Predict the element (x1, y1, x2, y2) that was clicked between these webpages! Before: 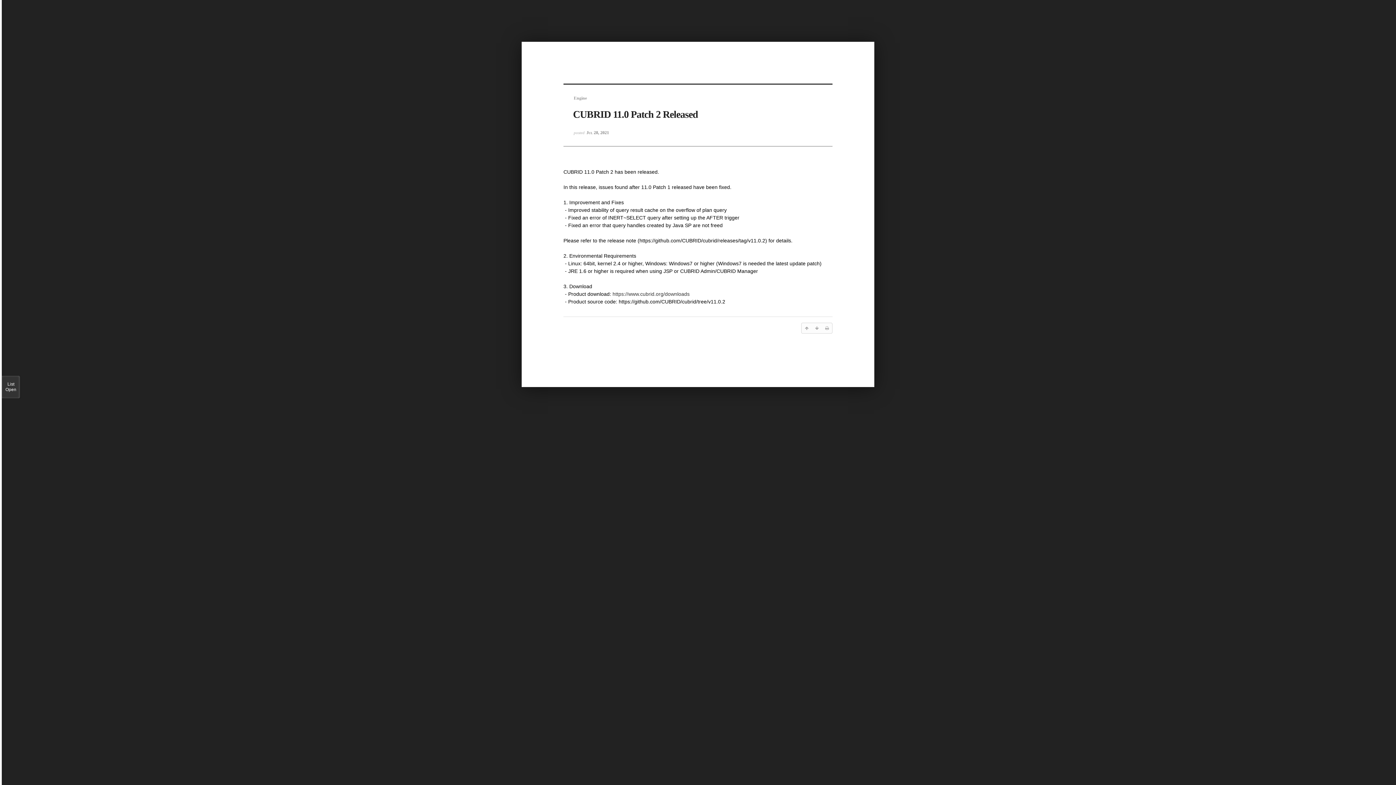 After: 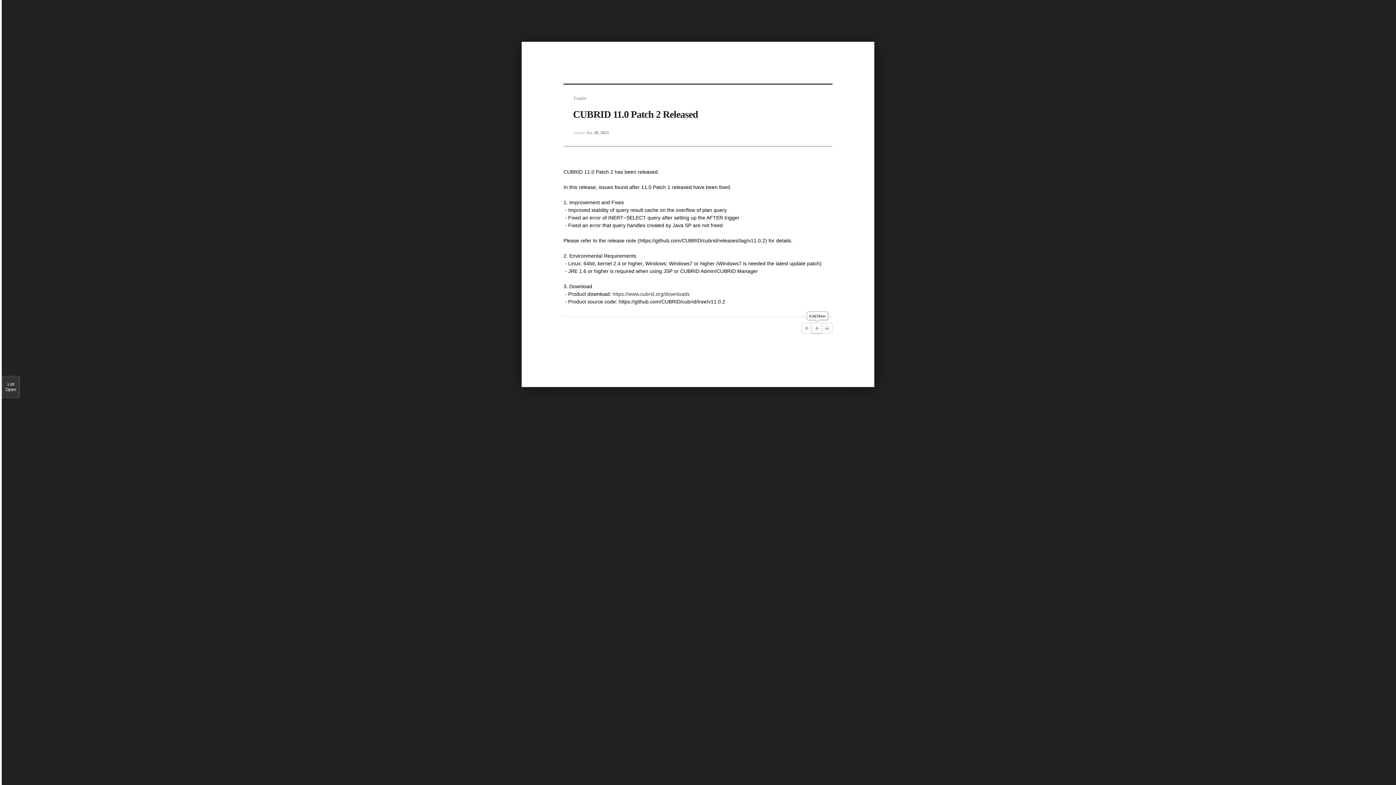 Action: bbox: (812, 323, 822, 333)